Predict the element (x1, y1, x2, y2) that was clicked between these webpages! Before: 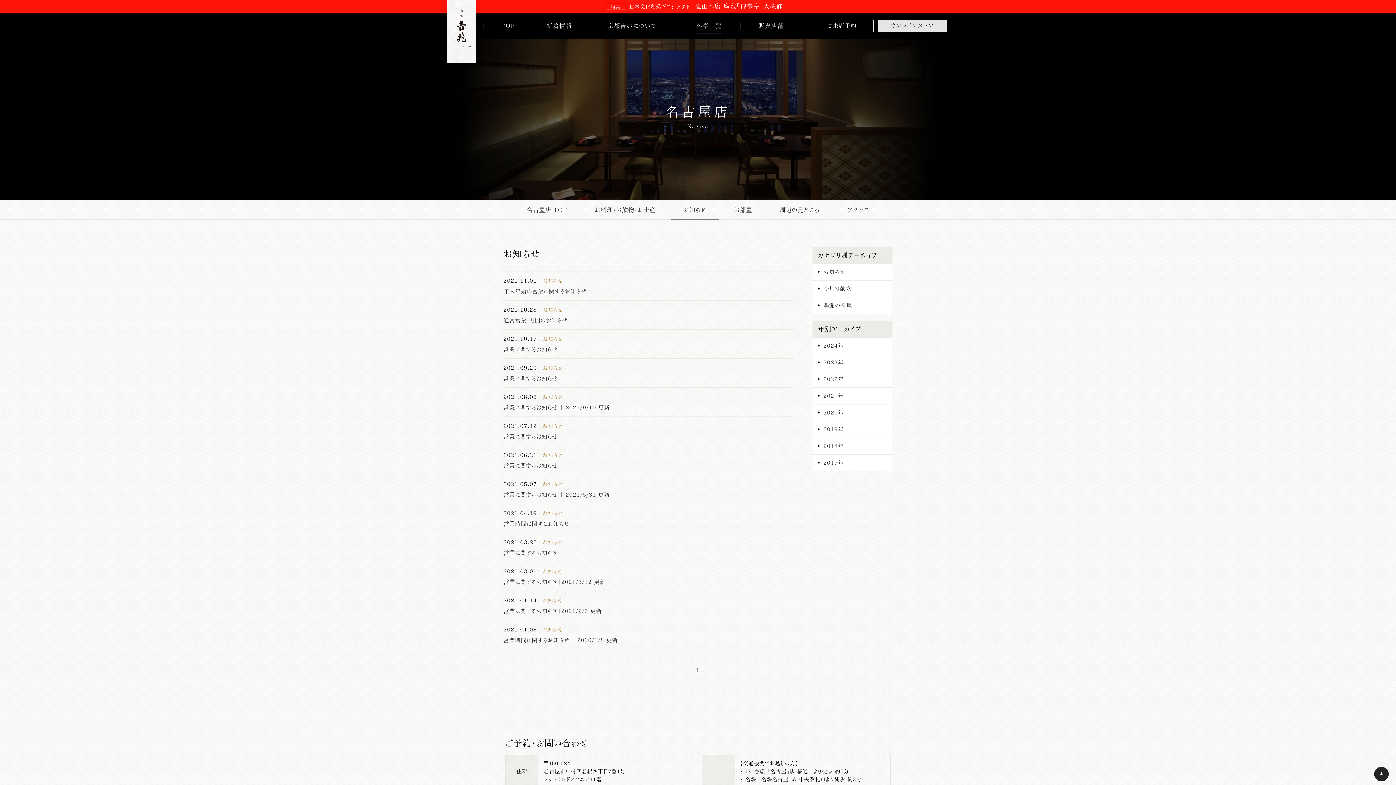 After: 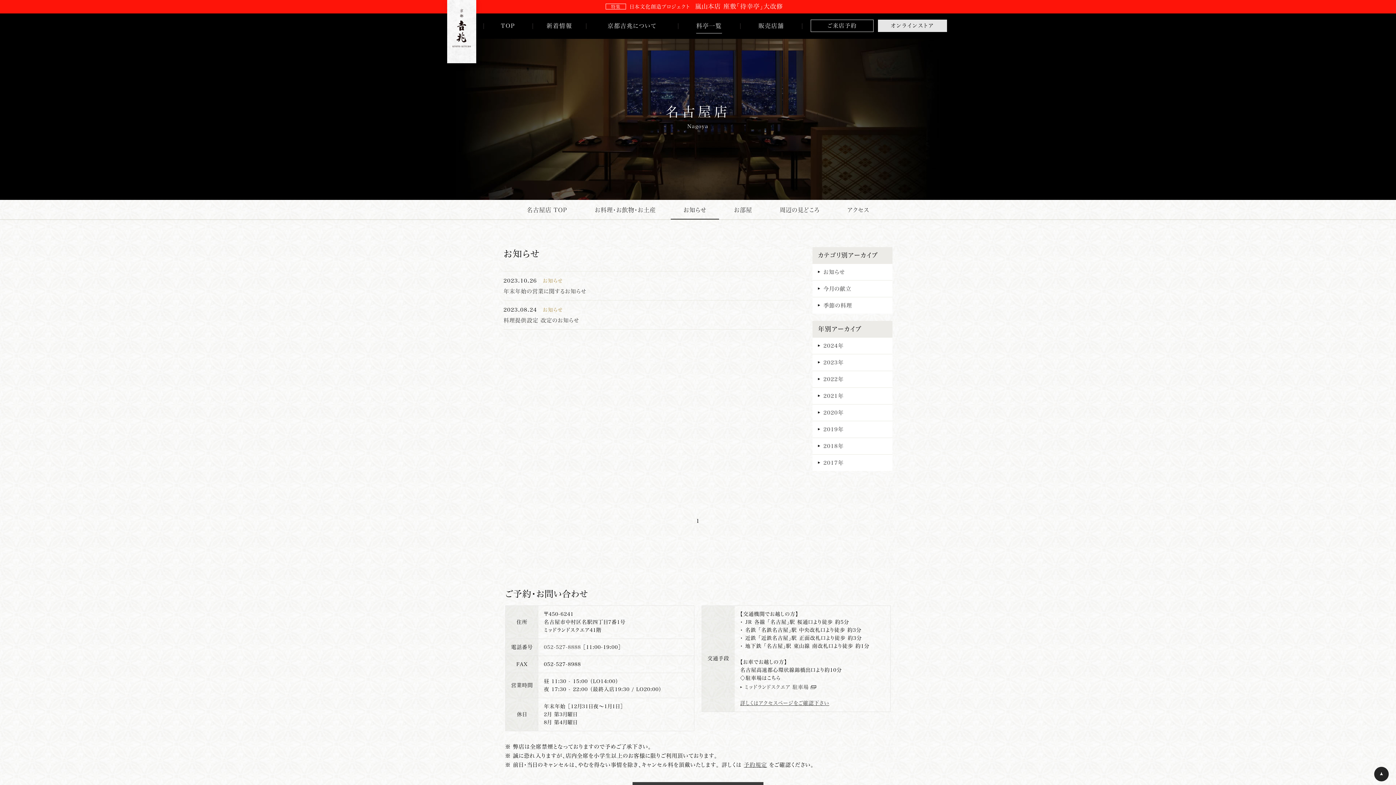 Action: bbox: (812, 354, 892, 370) label: 2023年